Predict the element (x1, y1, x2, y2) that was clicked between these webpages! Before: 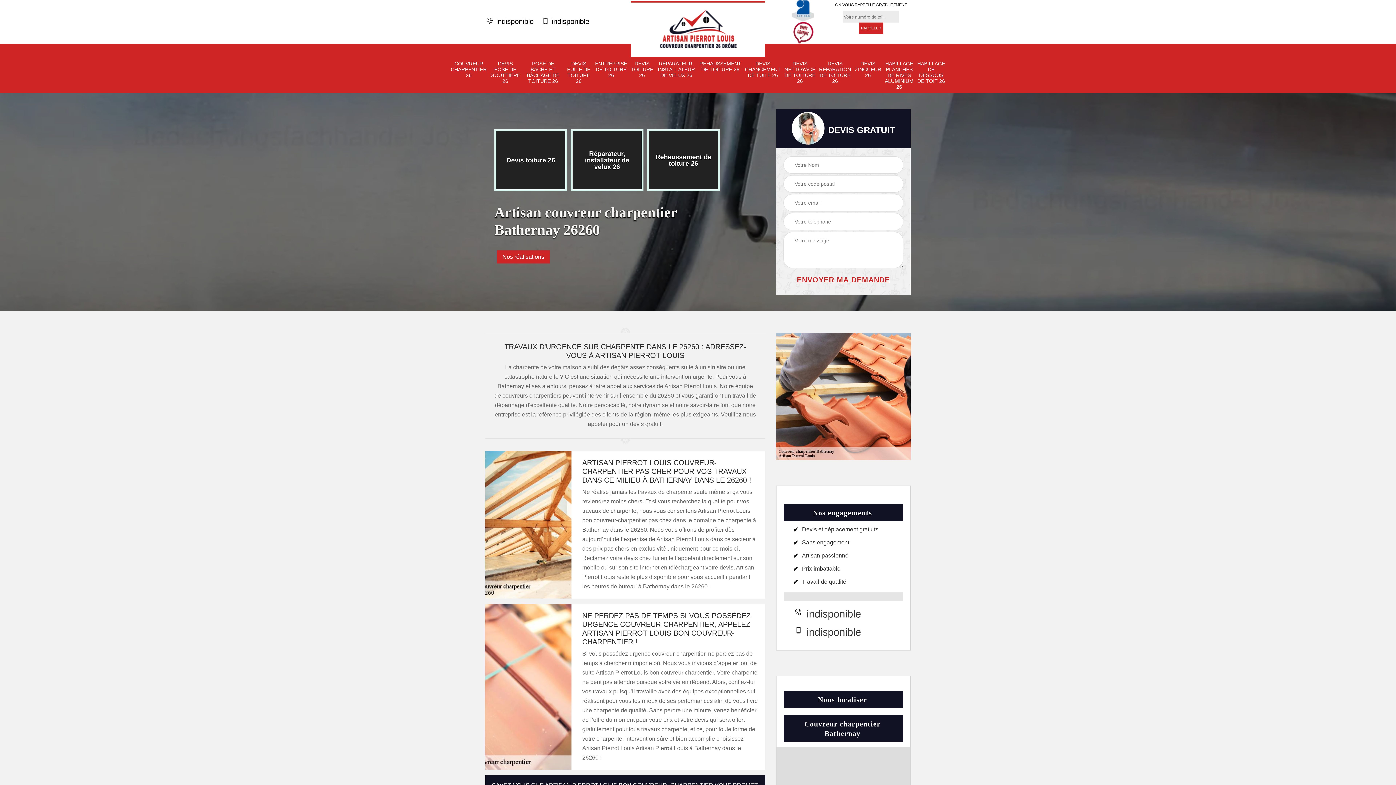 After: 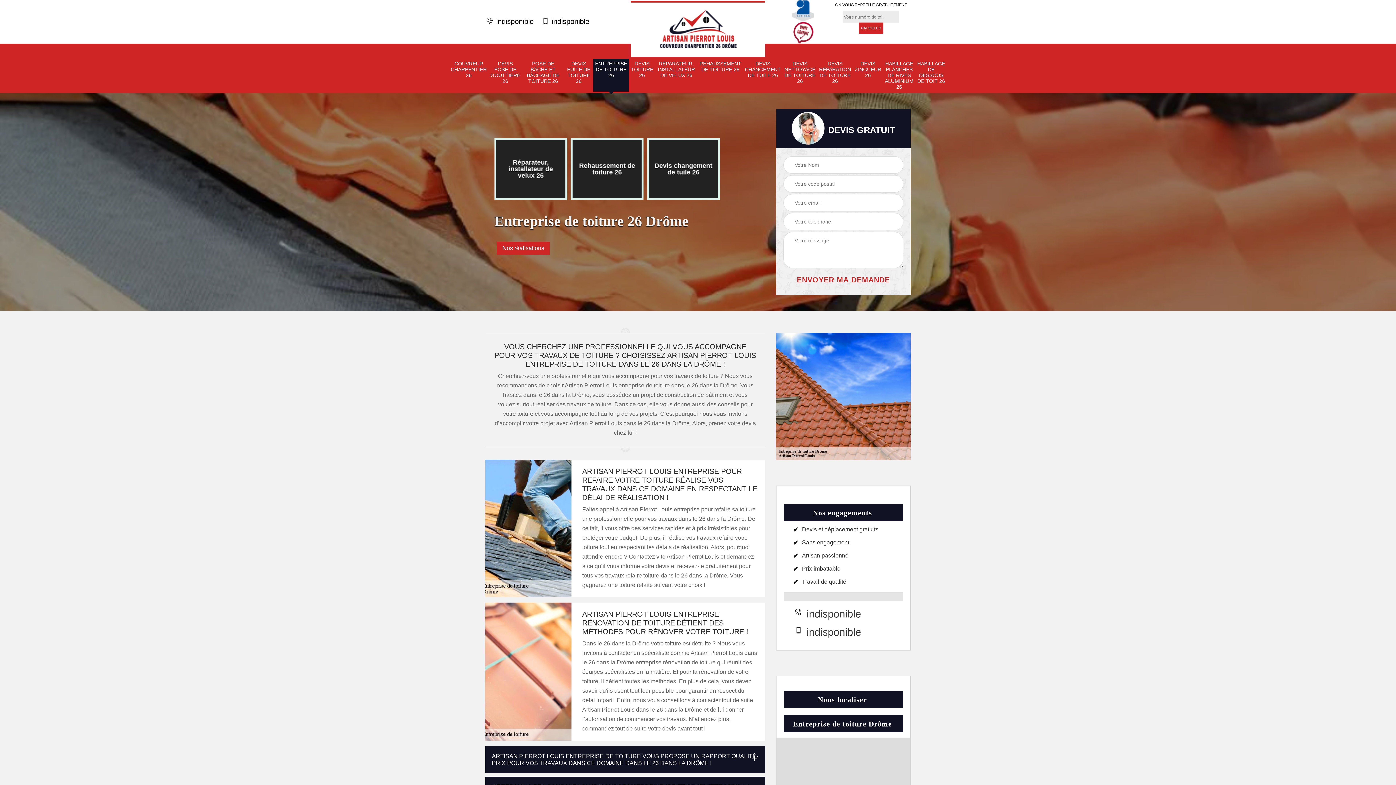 Action: bbox: (595, 60, 627, 78) label: ENTREPRISE DE TOITURE 26